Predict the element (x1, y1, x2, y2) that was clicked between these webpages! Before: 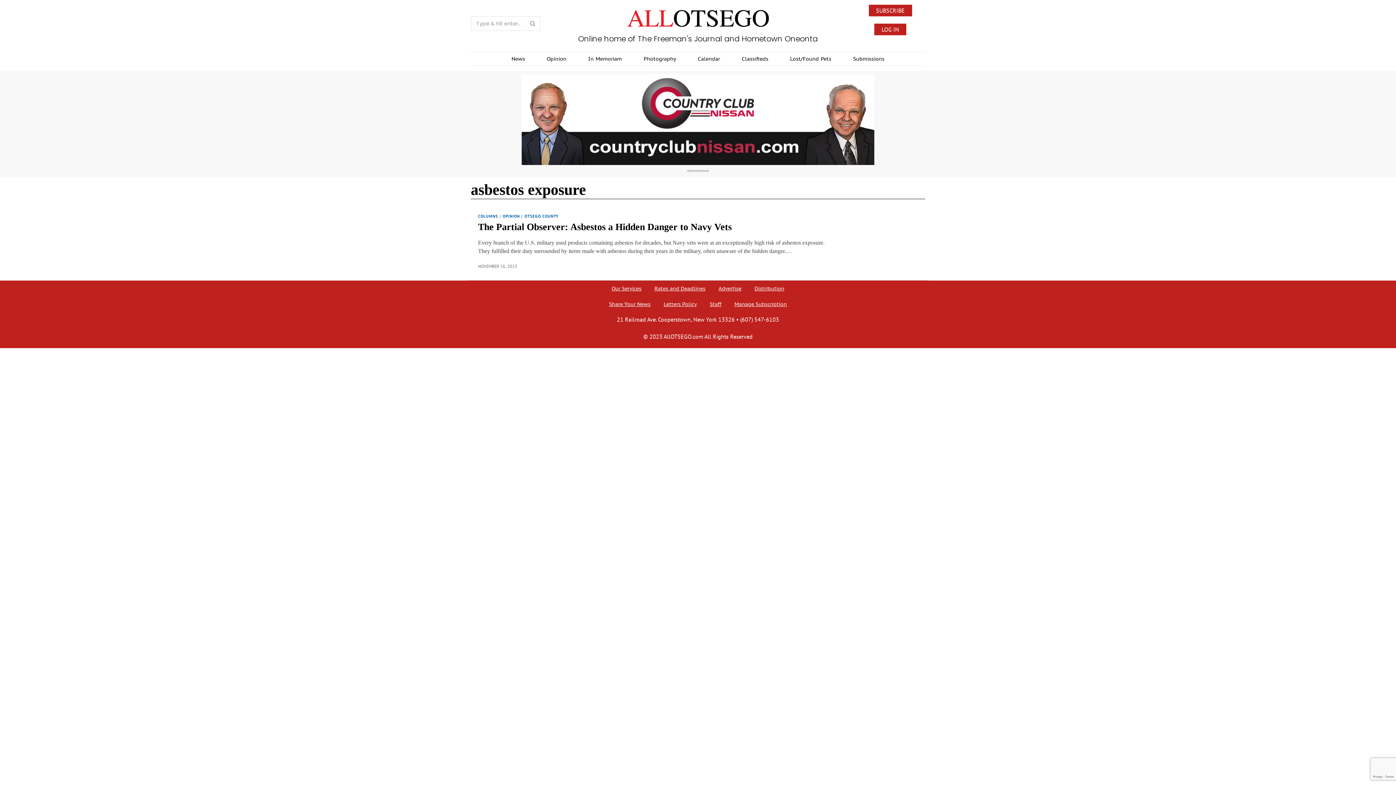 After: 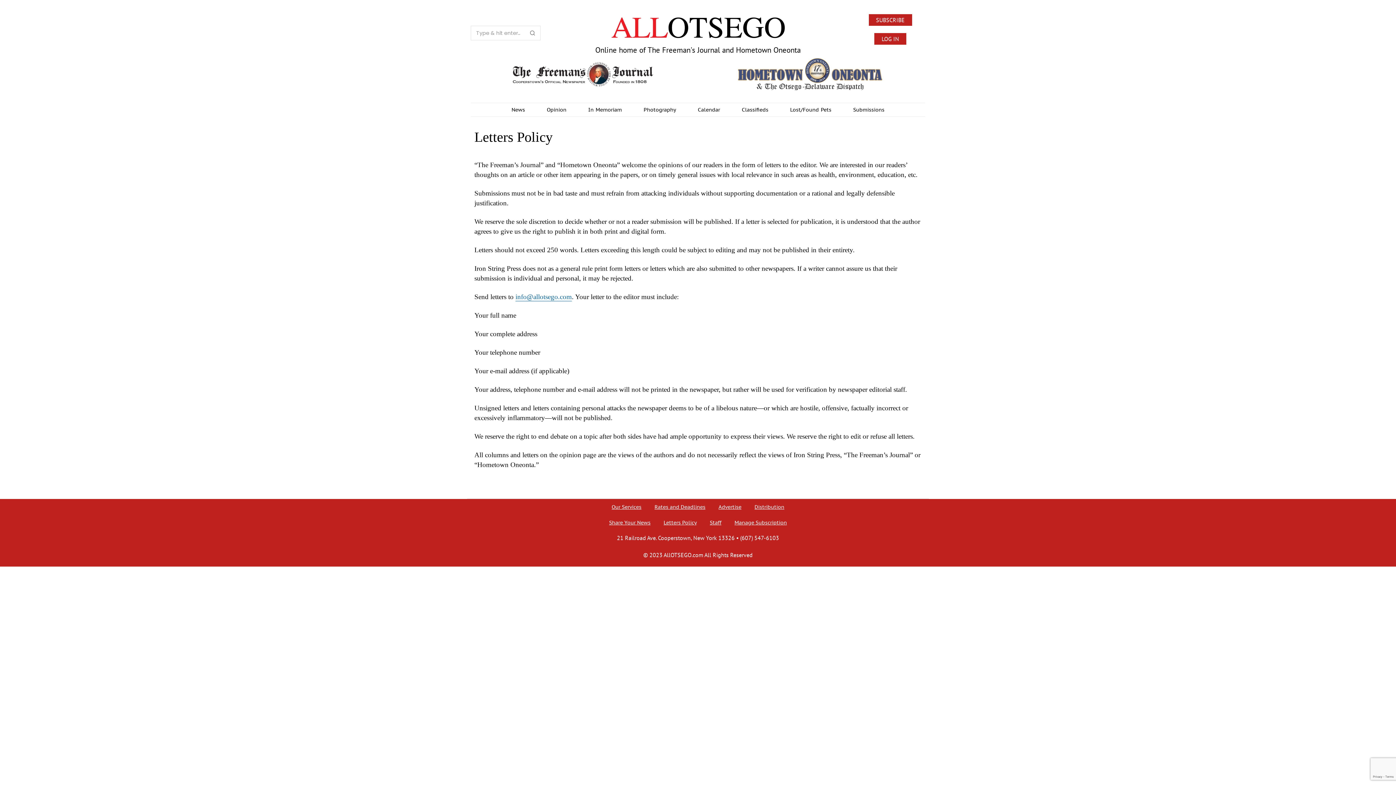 Action: bbox: (657, 300, 703, 308) label: Letters Policy